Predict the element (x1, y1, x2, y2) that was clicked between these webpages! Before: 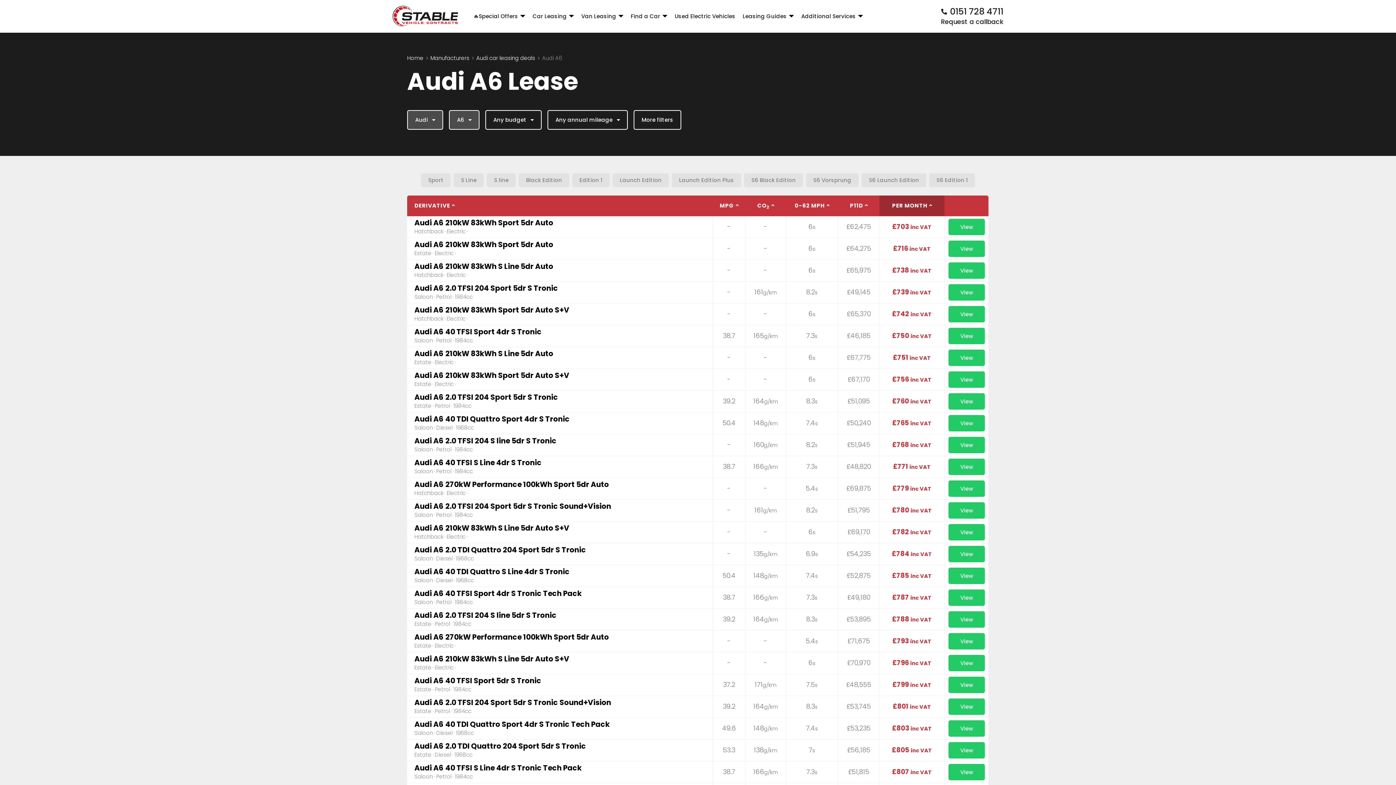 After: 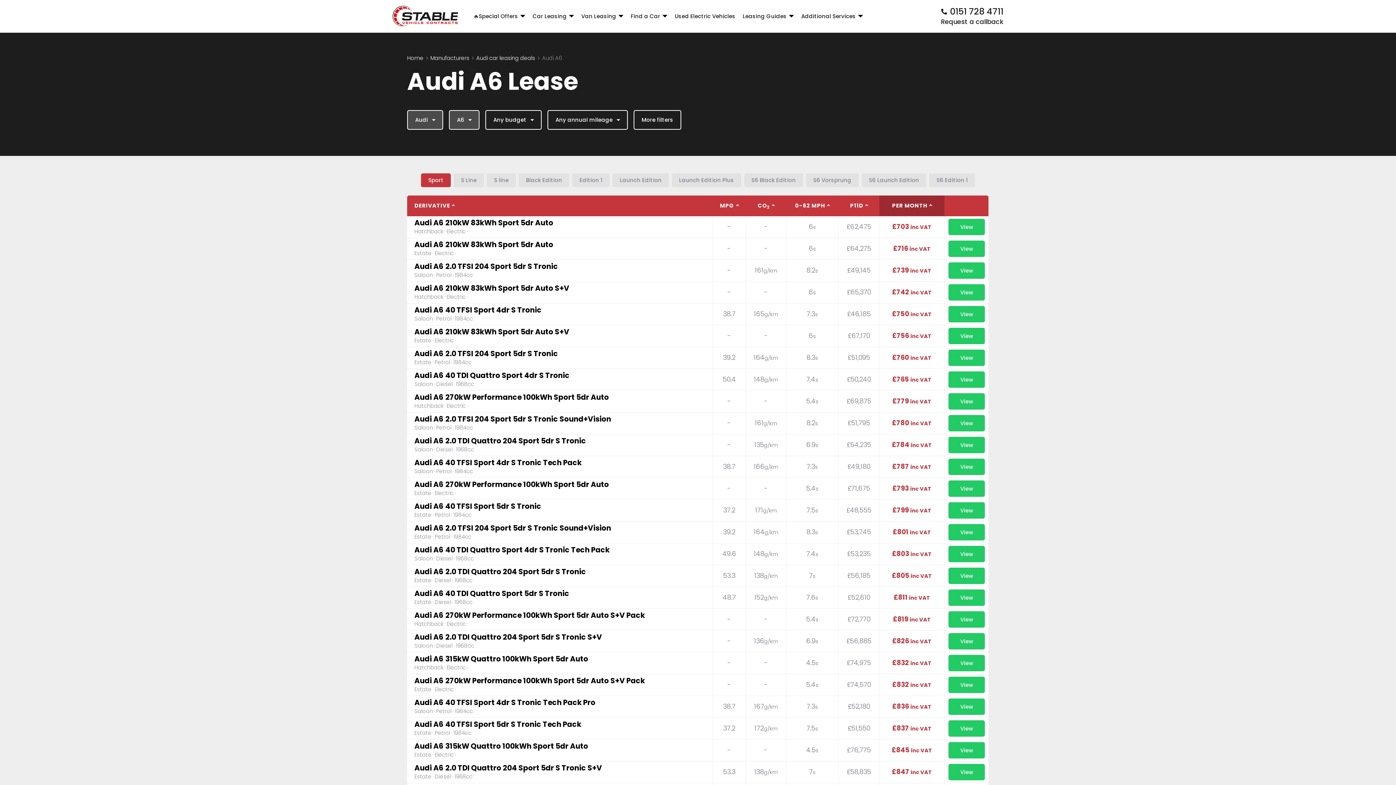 Action: bbox: (421, 173, 450, 187) label: Sport